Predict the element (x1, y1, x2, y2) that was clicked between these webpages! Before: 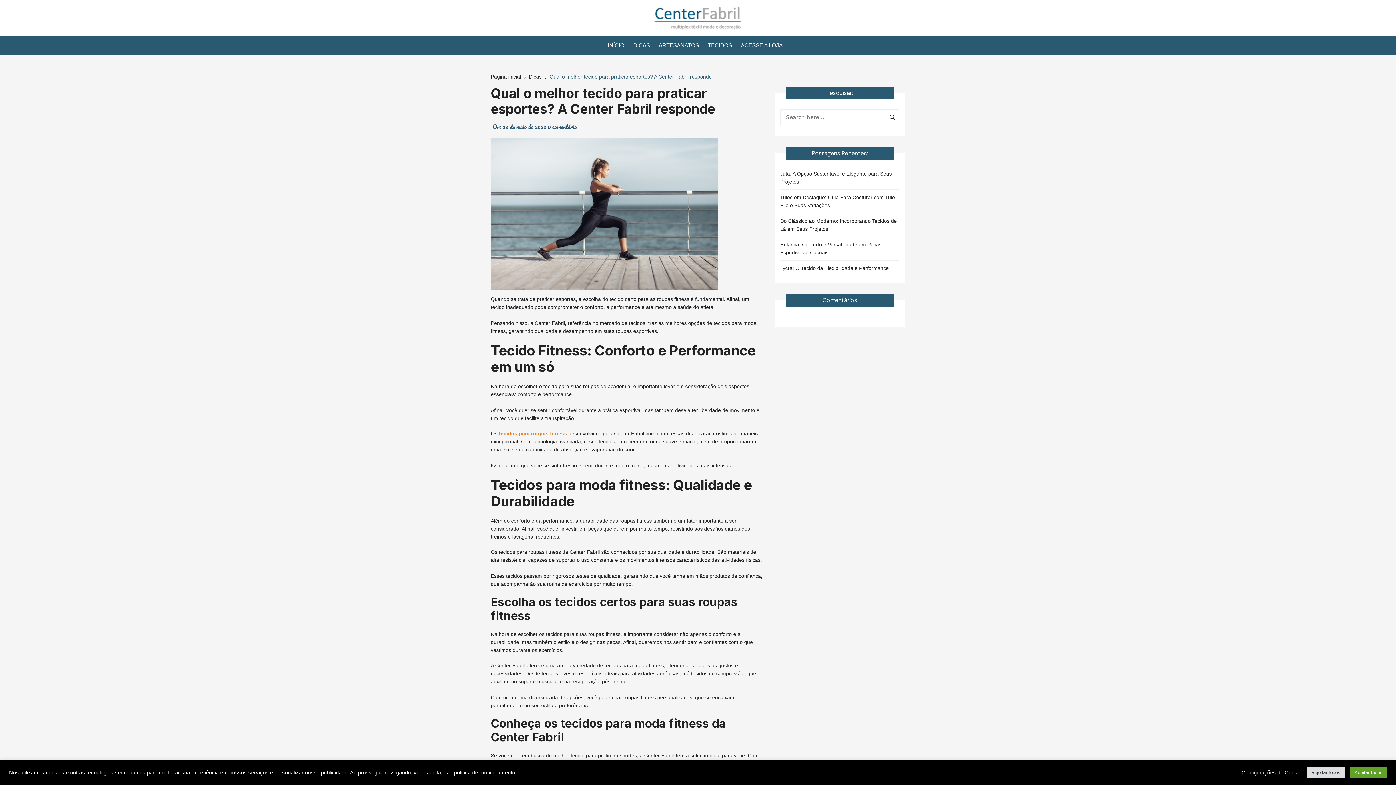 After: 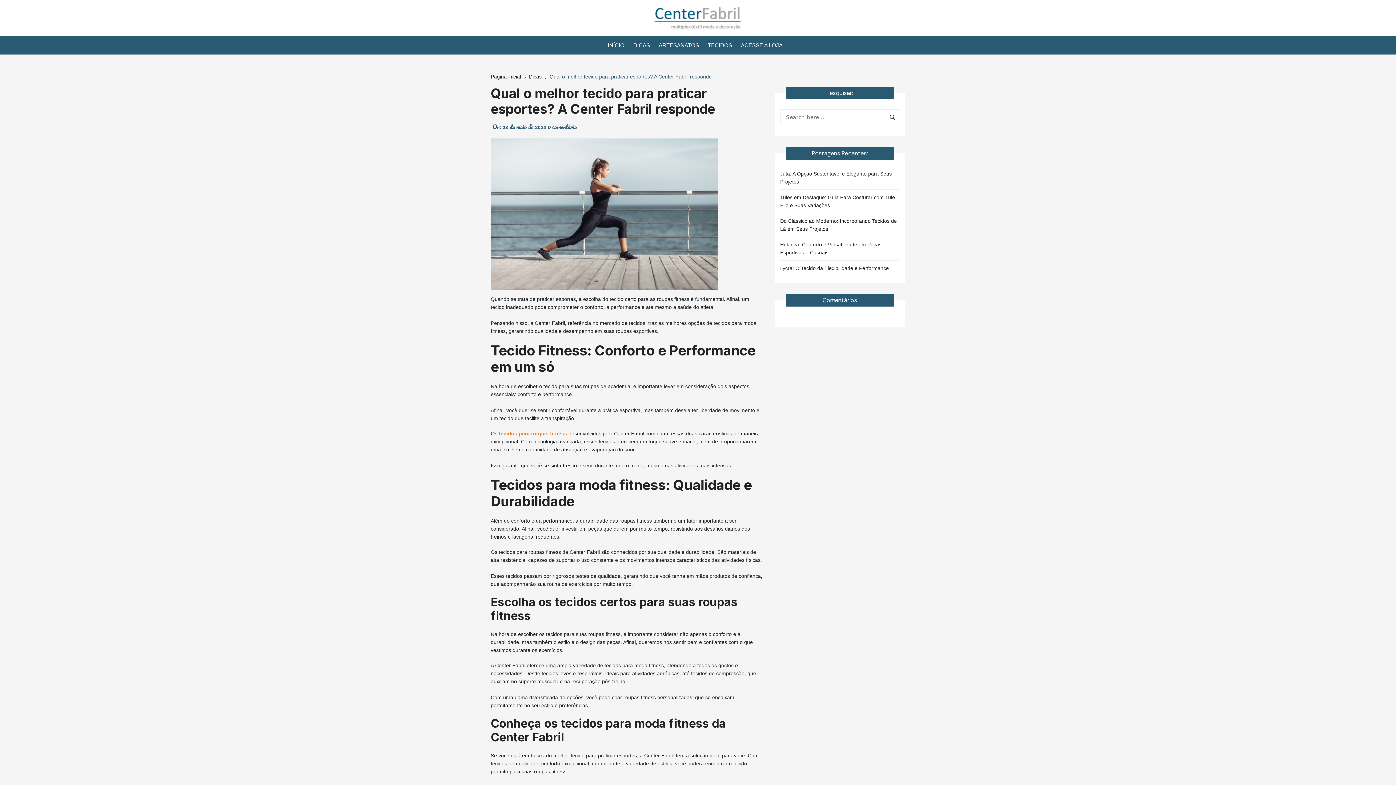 Action: label: Rejeitar todos bbox: (1307, 767, 1345, 778)